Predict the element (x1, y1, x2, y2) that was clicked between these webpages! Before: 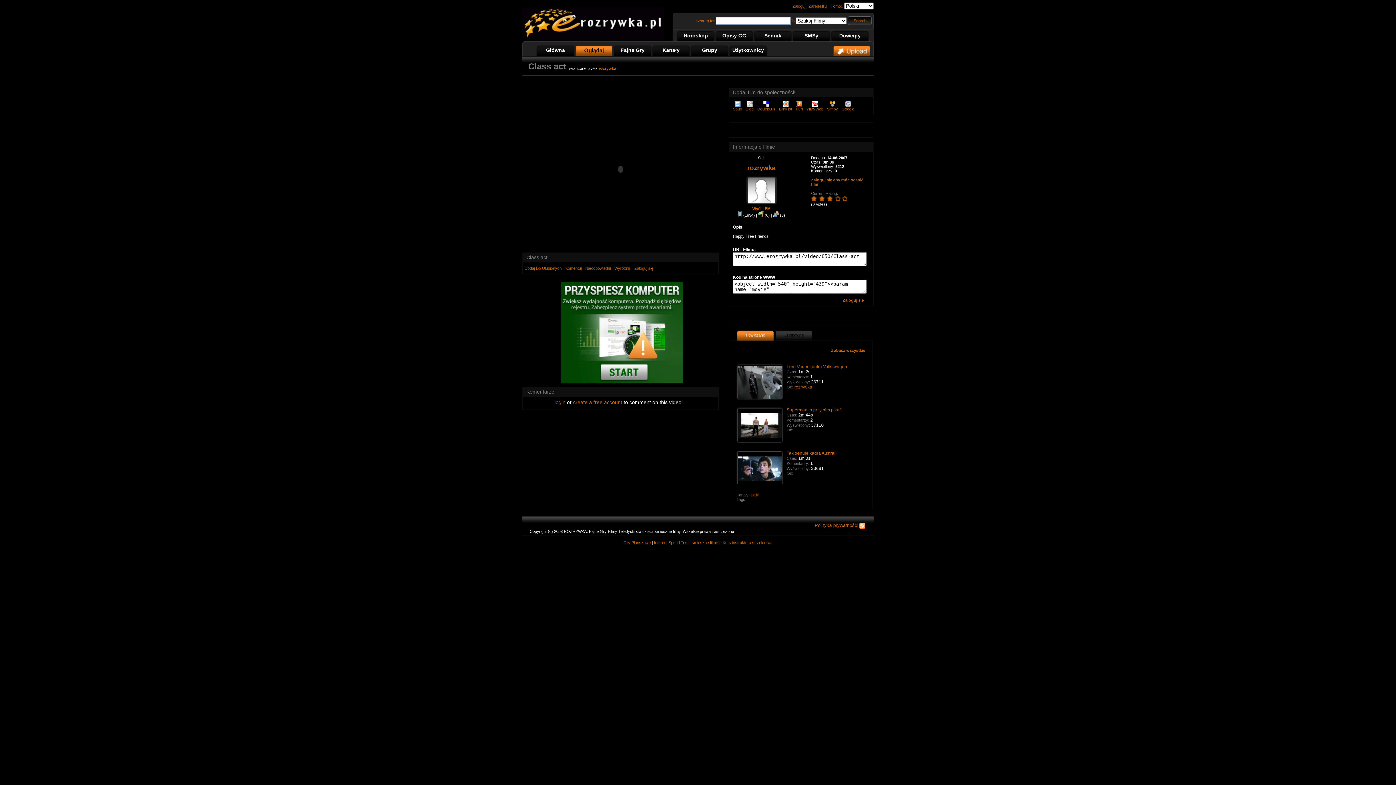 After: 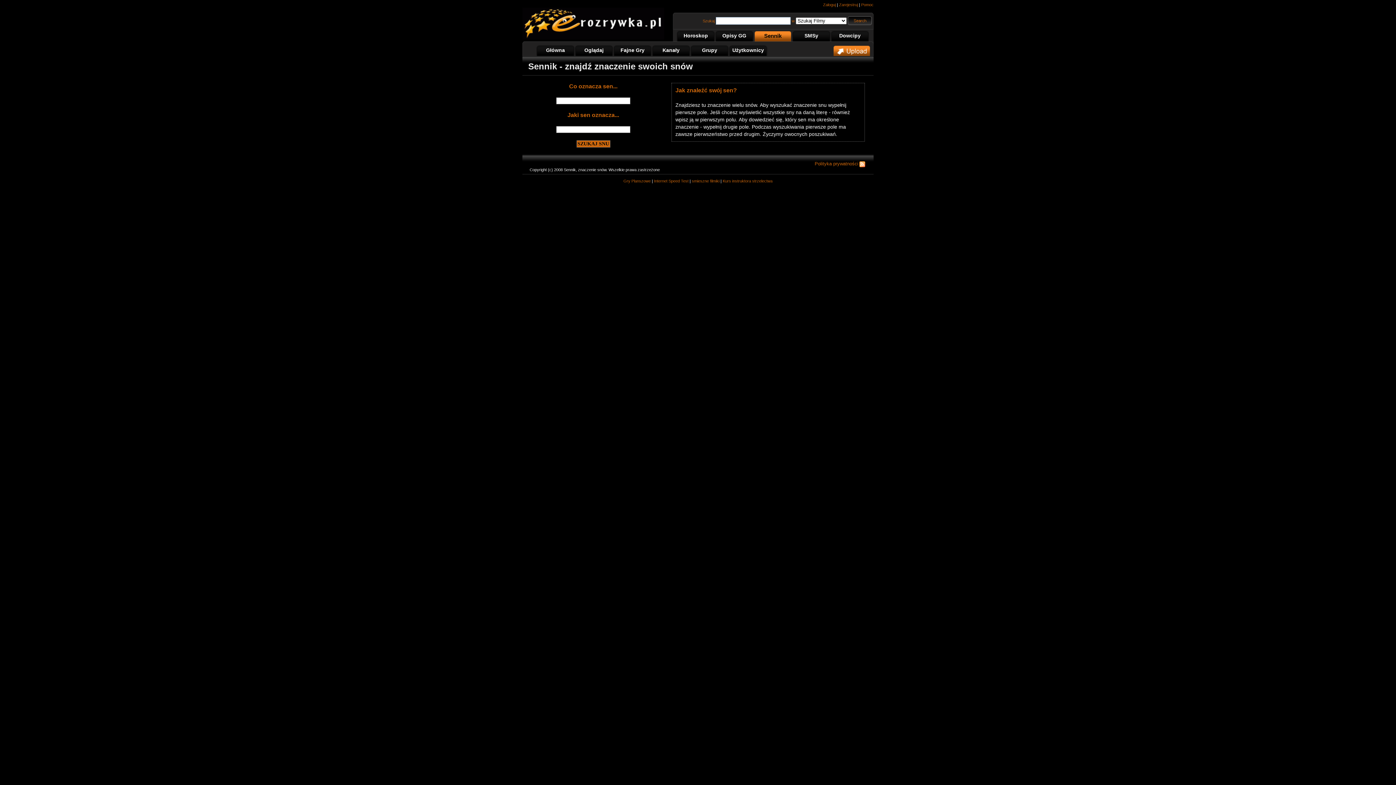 Action: bbox: (753, 30, 792, 41) label: Sennik